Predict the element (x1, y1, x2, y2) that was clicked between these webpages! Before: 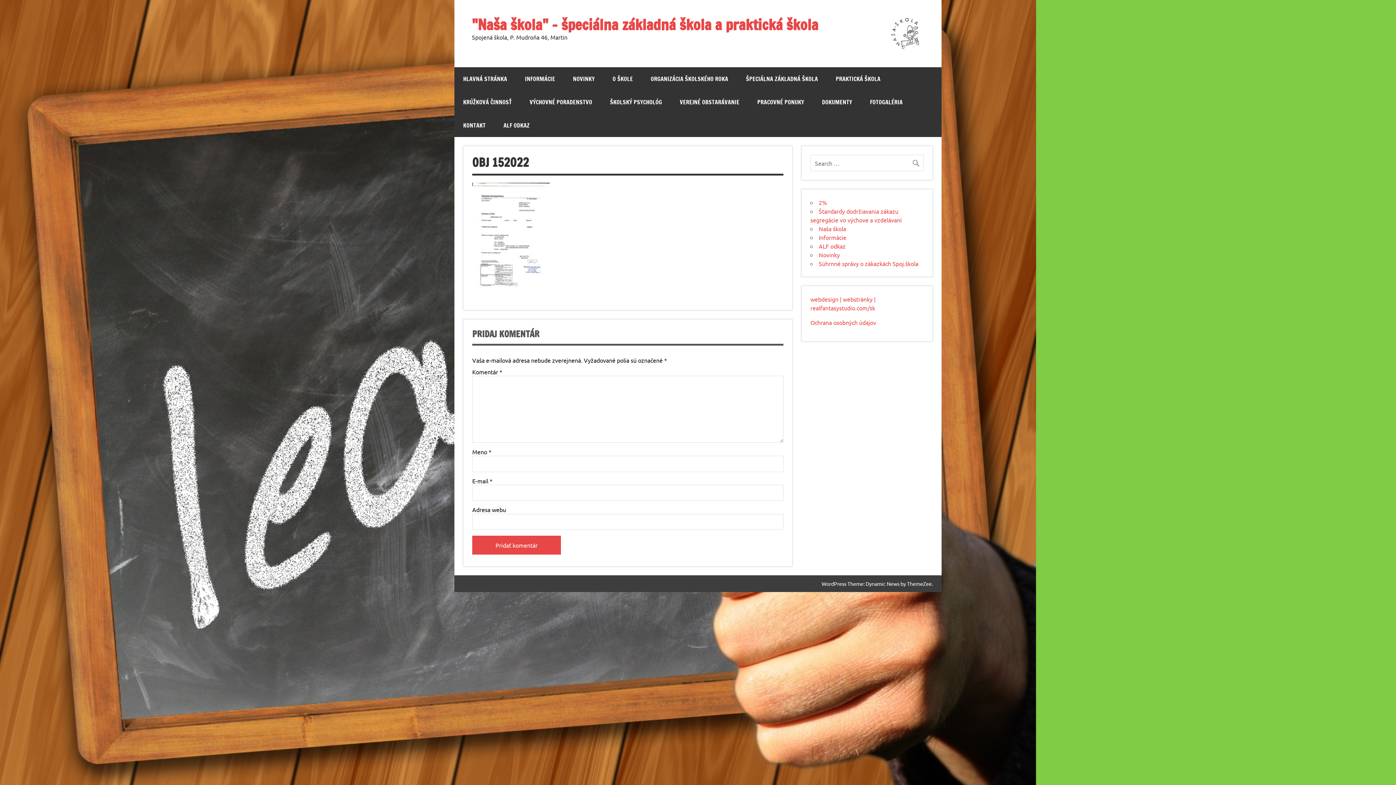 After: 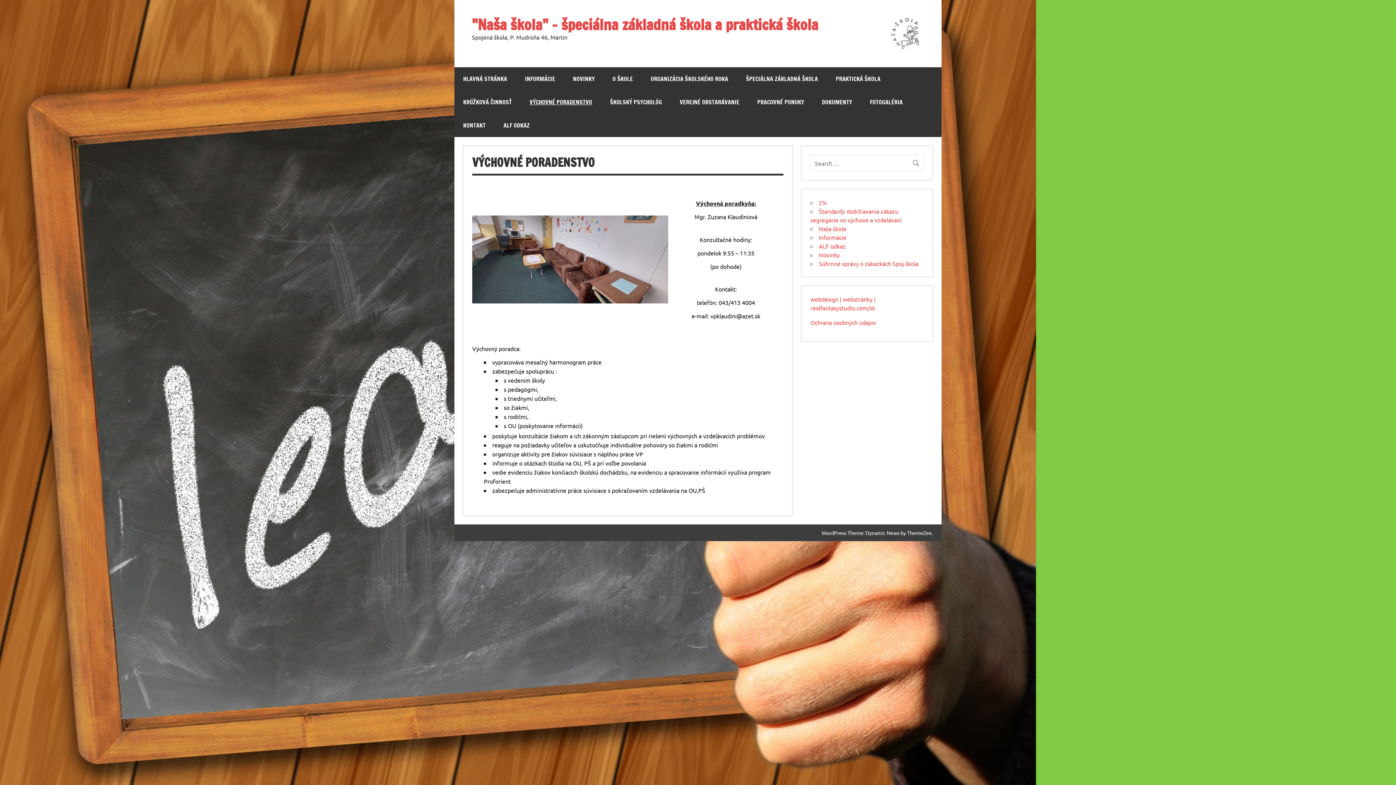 Action: bbox: (521, 90, 601, 113) label: VÝCHOVNÉ PORADENSTVO